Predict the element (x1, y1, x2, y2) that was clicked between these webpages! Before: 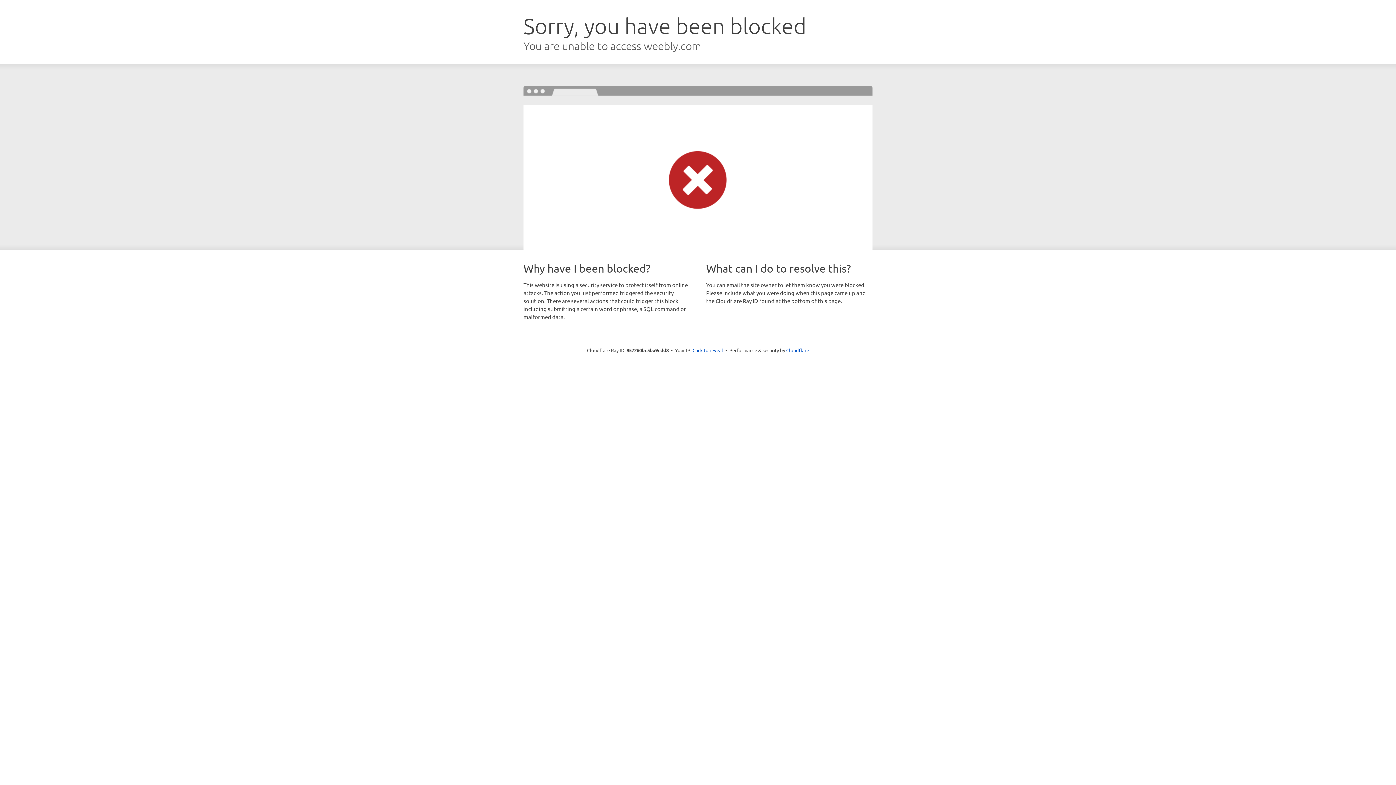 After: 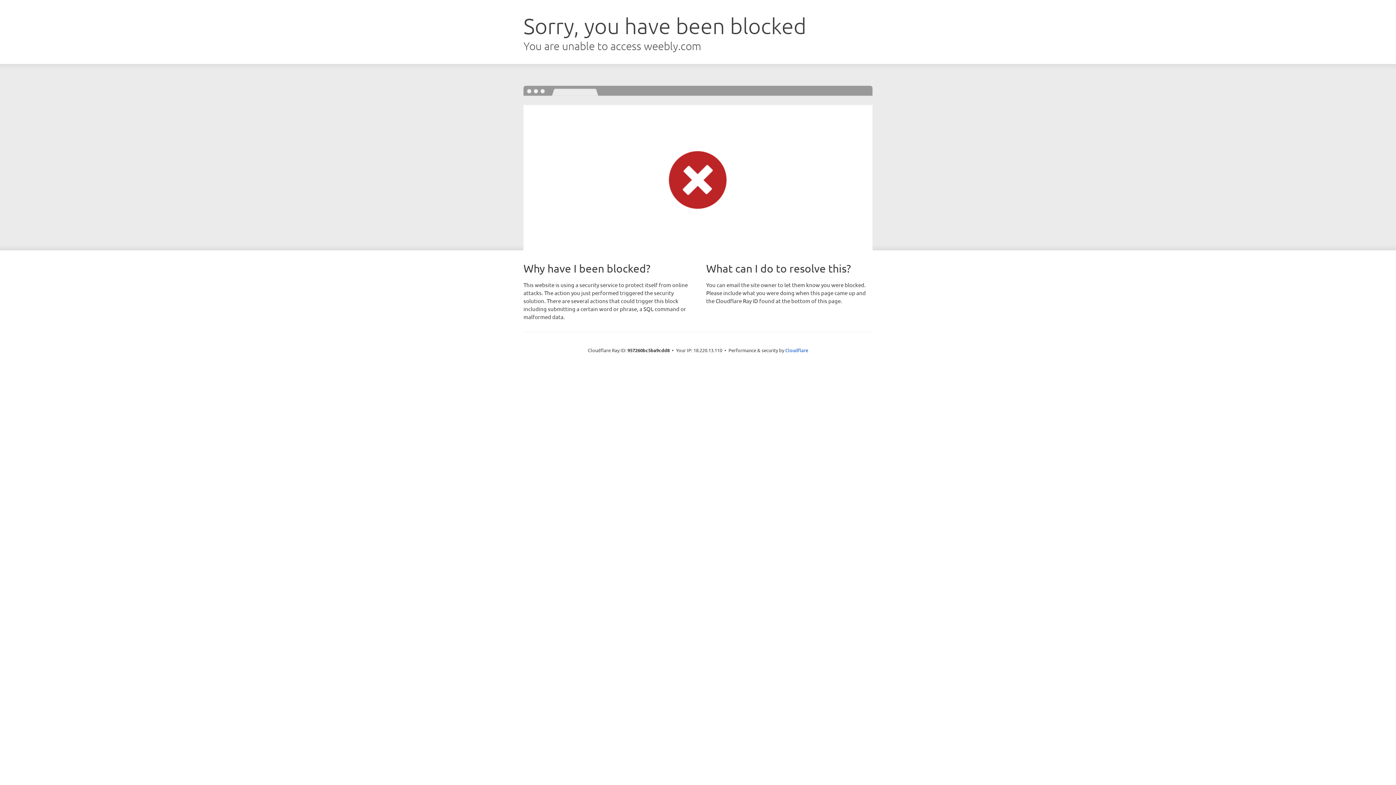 Action: bbox: (692, 346, 723, 353) label: Click to reveal